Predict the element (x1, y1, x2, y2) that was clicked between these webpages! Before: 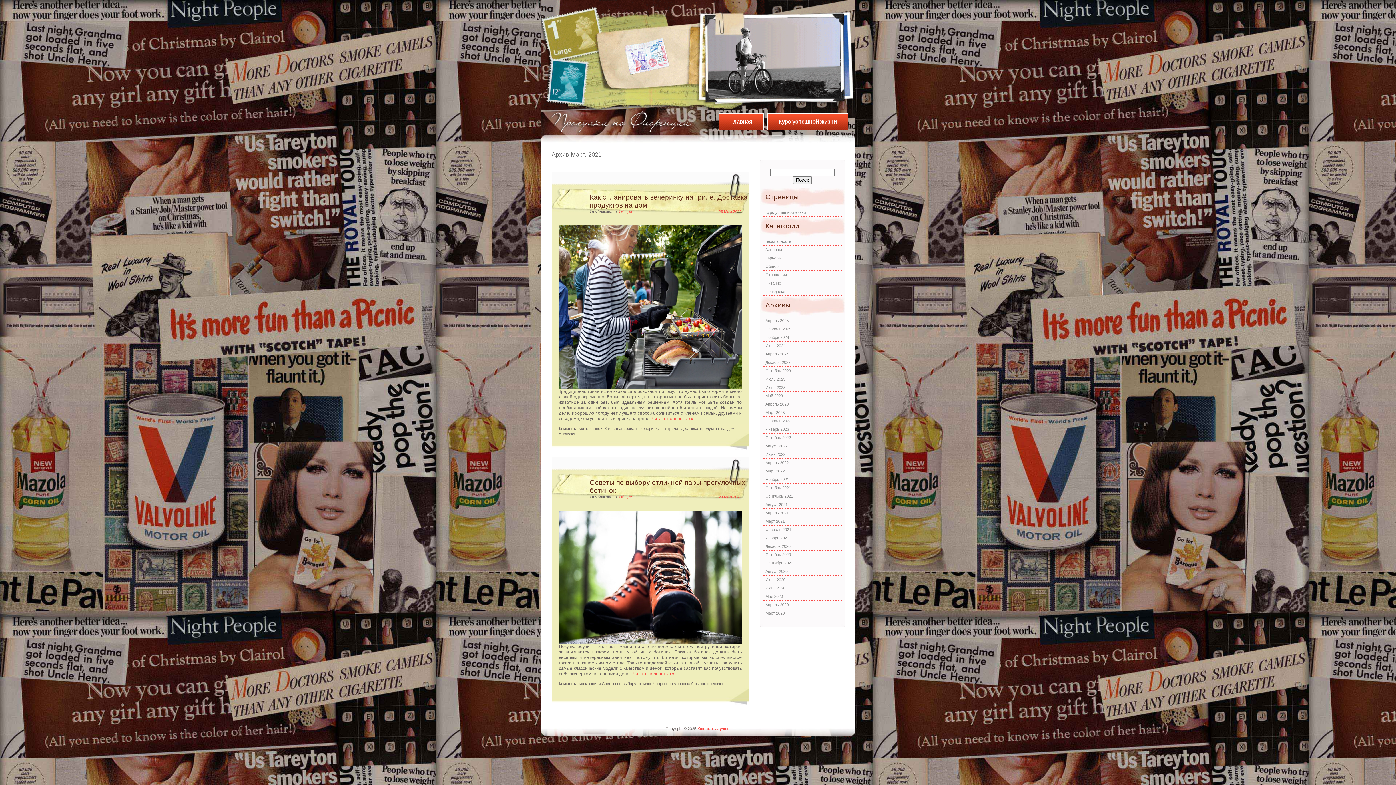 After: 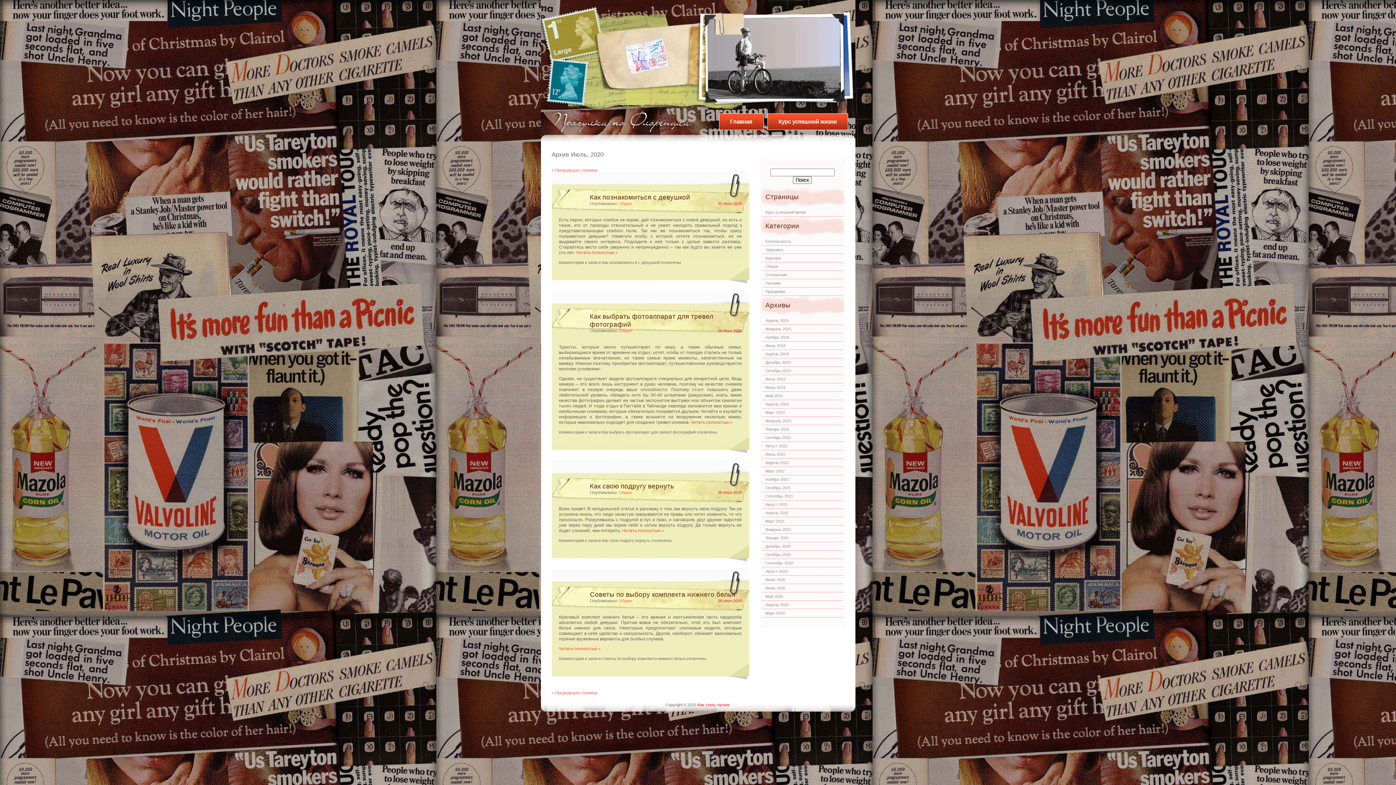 Action: label: Июль 2020 bbox: (762, 576, 843, 584)